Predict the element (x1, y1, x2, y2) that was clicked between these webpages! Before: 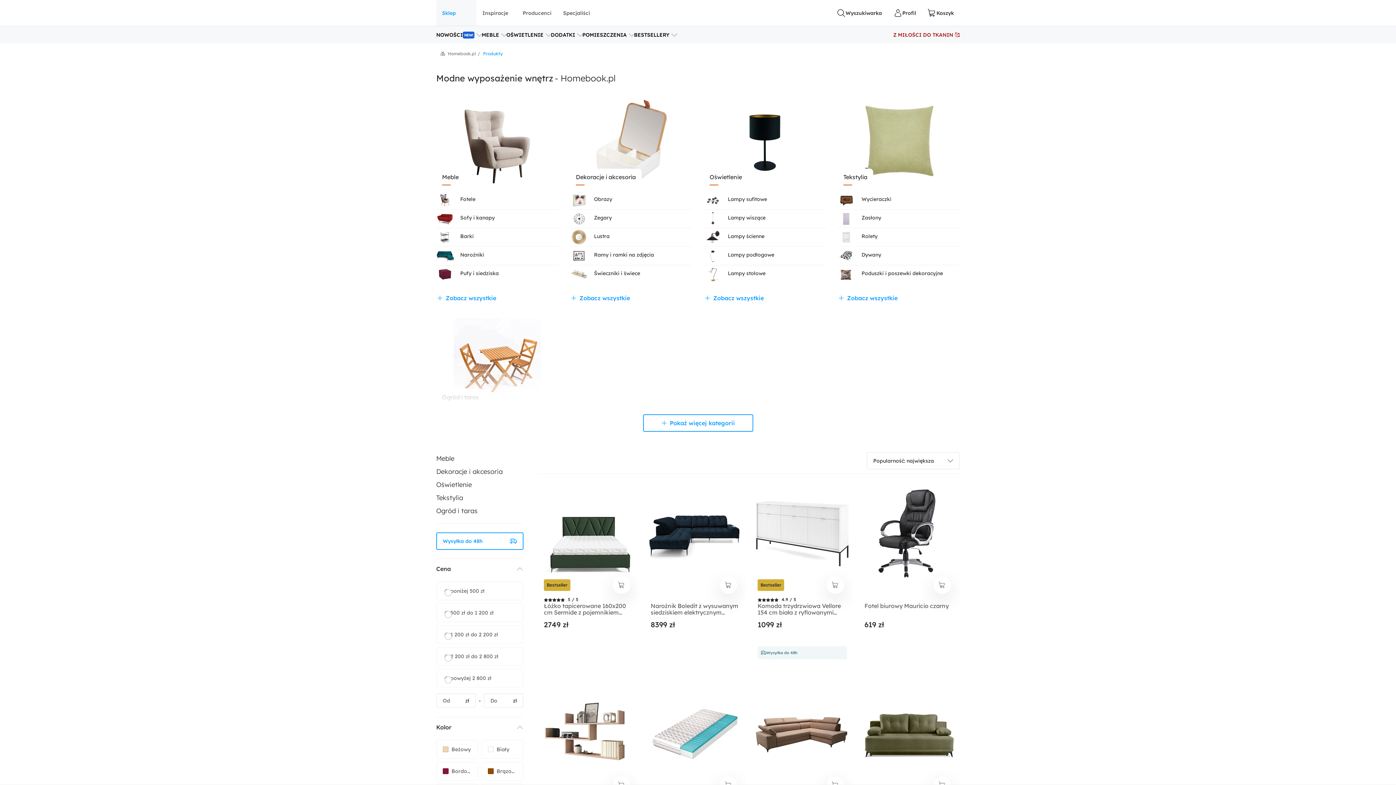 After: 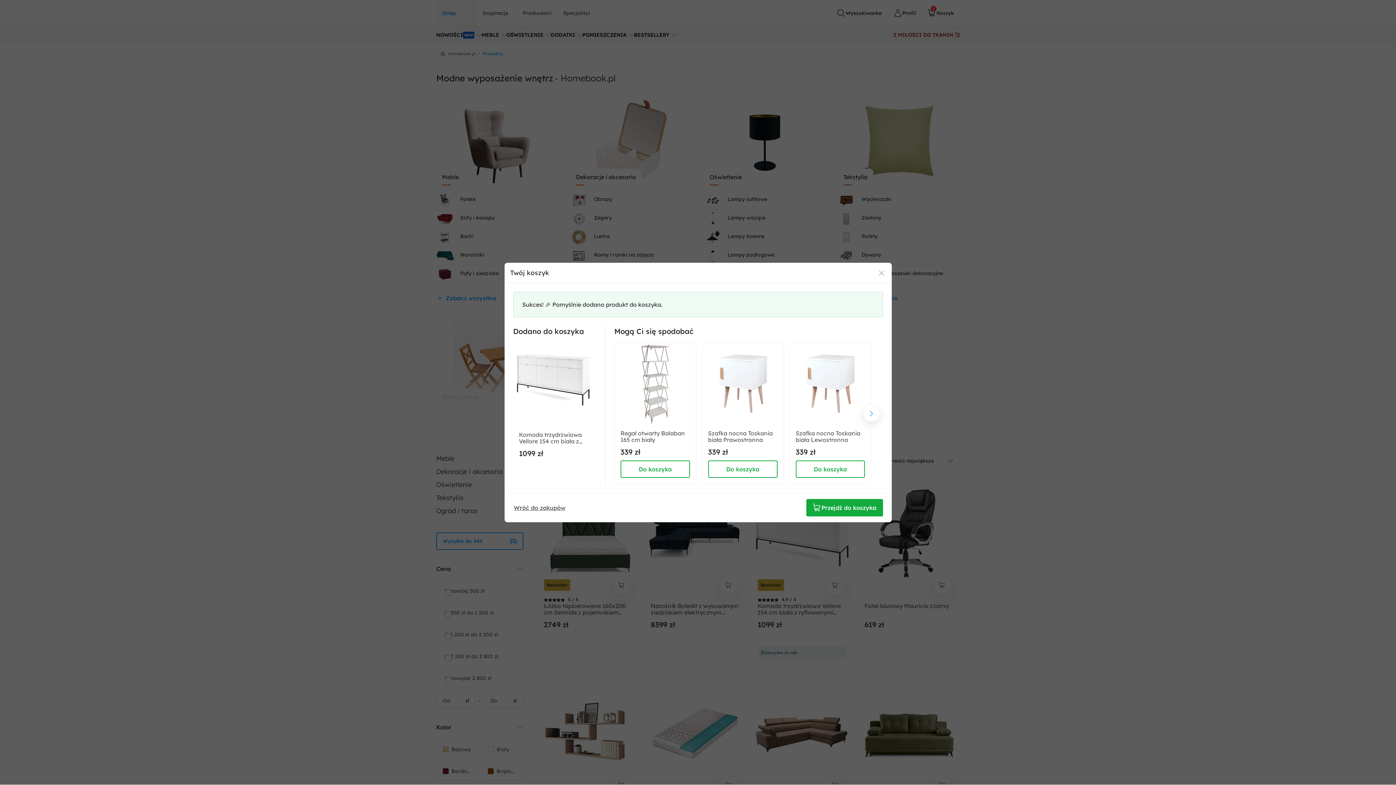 Action: label: dodaj do koszyka bbox: (826, 576, 844, 594)